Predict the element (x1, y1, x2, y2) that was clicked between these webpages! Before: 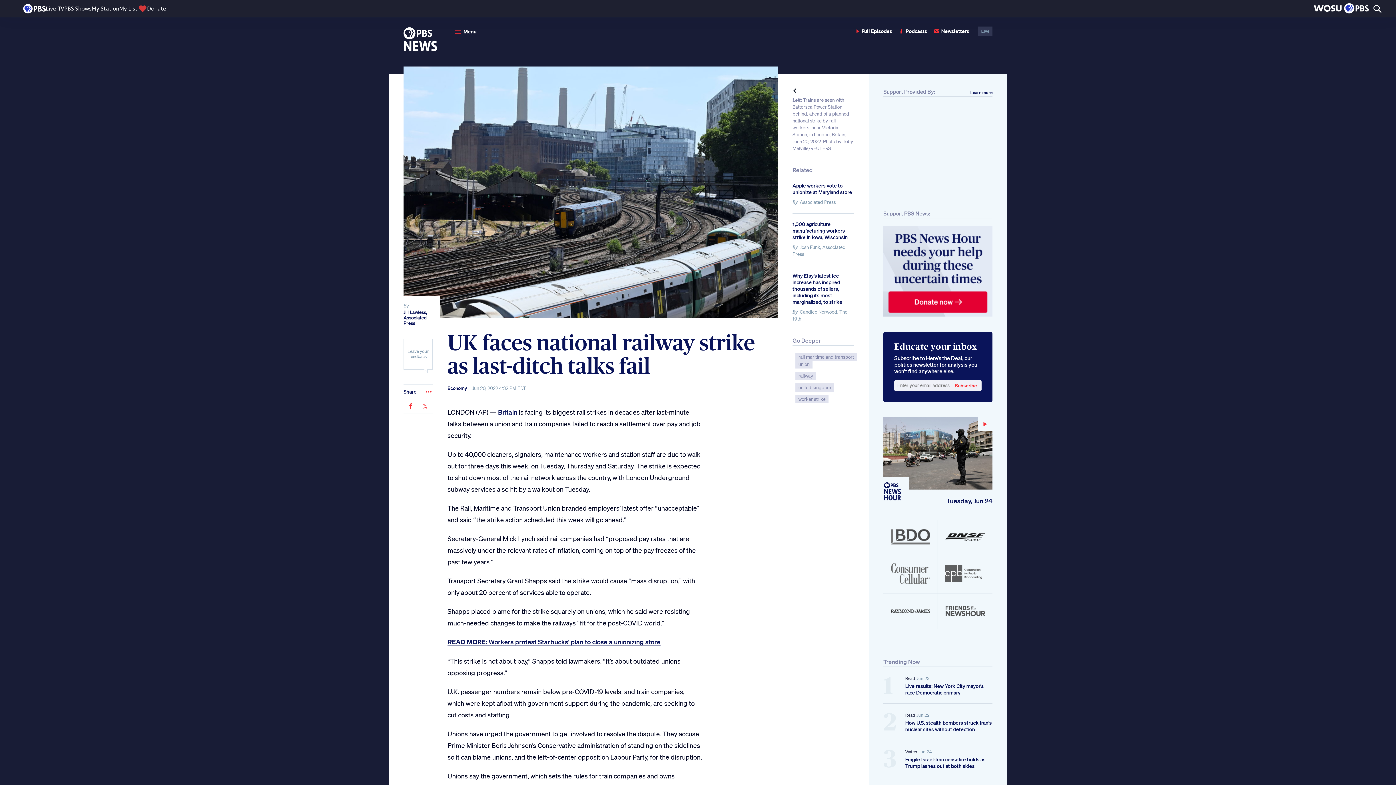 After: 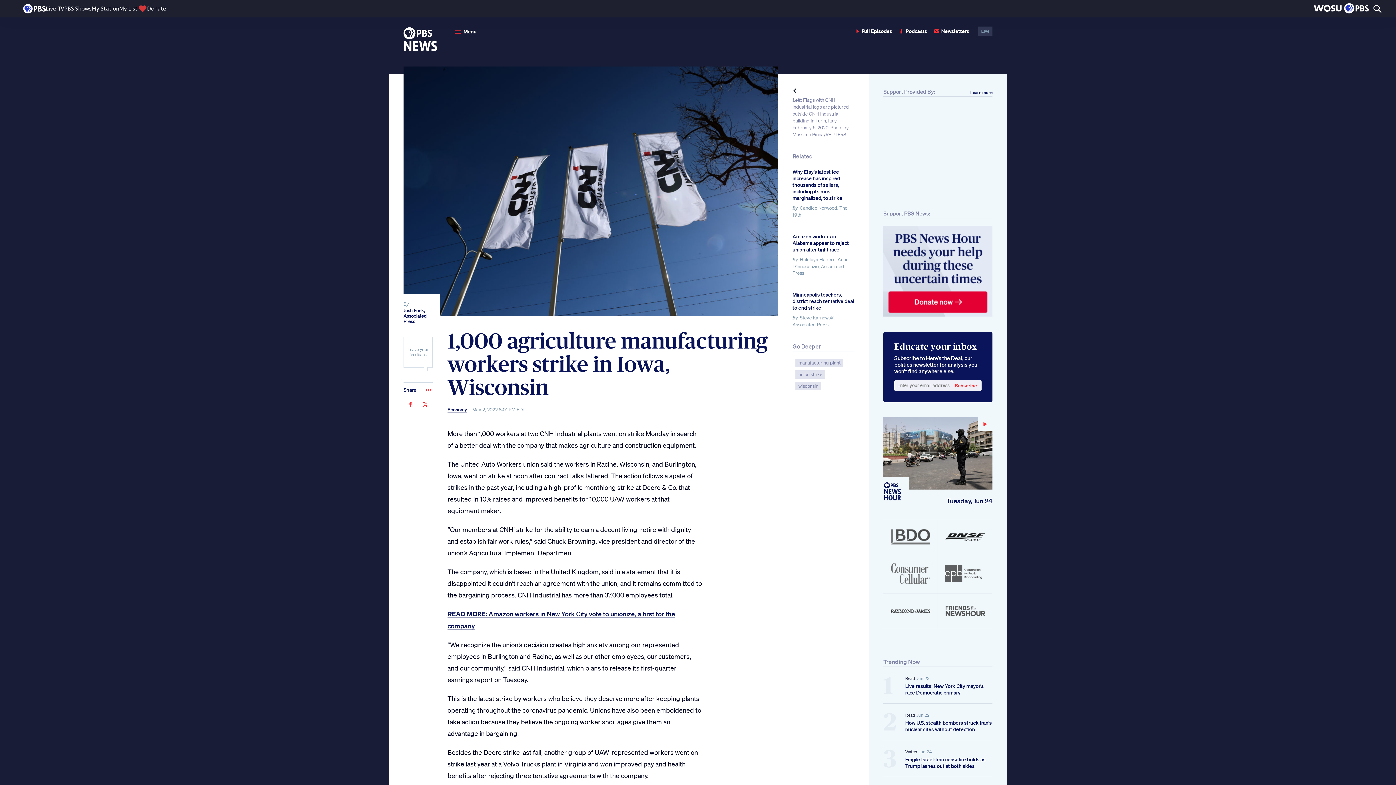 Action: label: 1,000 agriculture manufacturing workers strike in Iowa, Wisconsin bbox: (792, 221, 854, 240)